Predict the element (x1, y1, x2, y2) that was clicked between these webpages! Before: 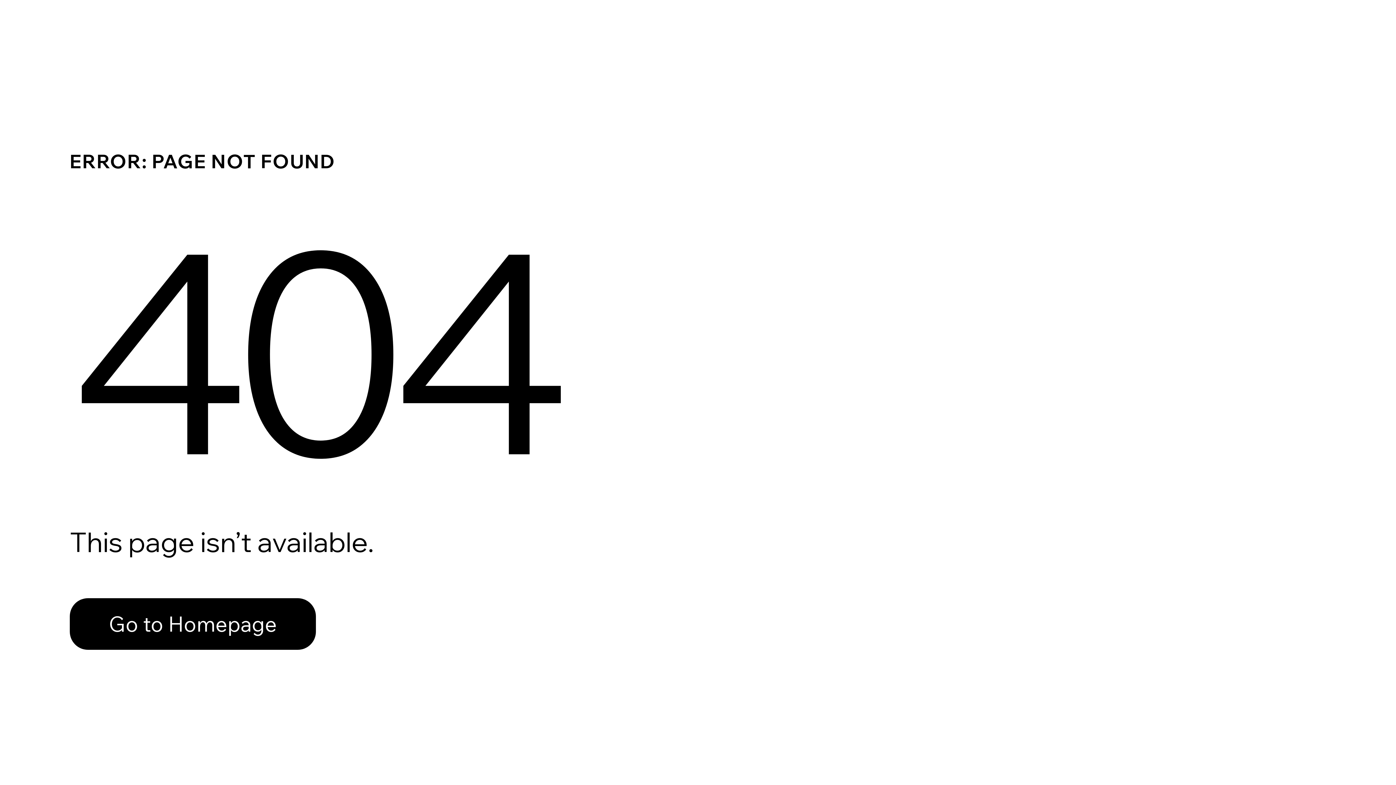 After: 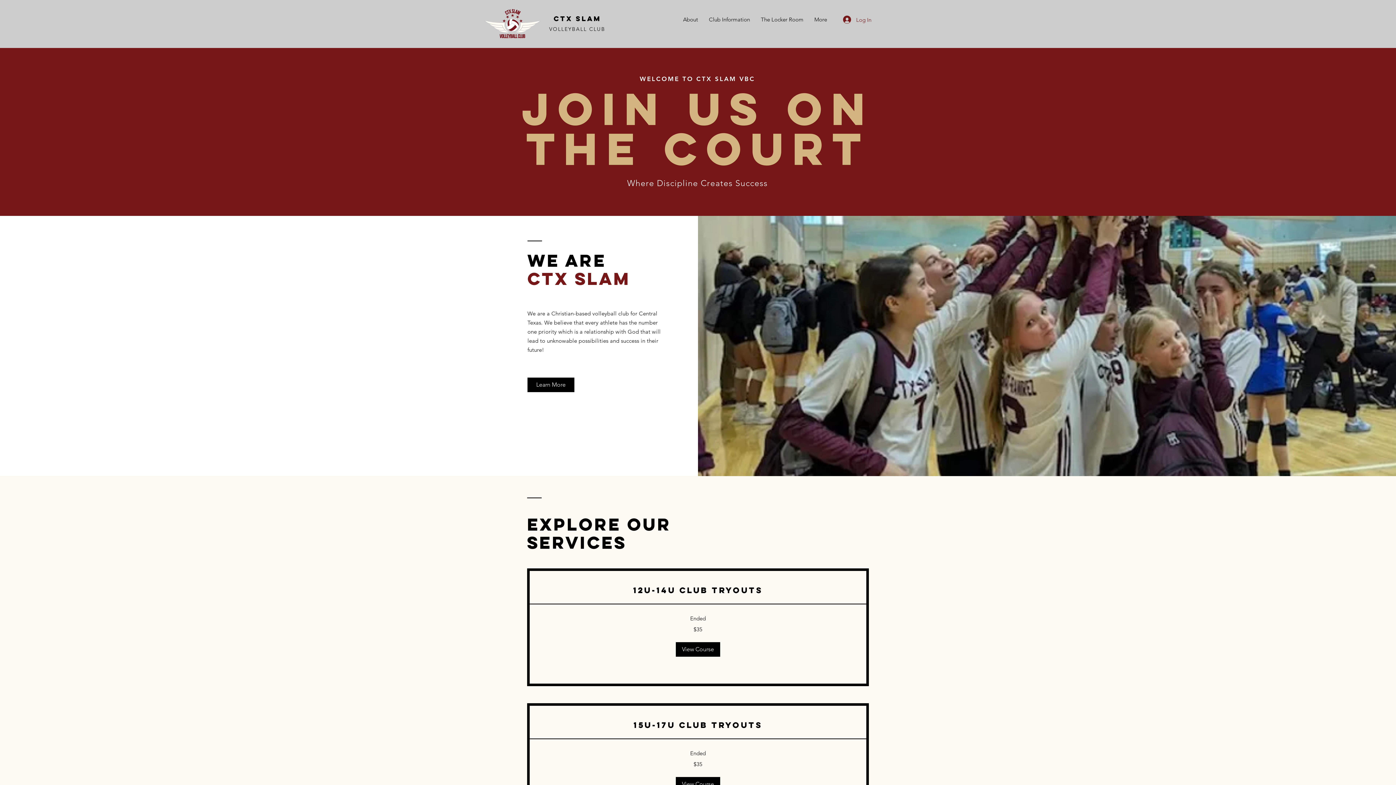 Action: label: Go to Homepage bbox: (69, 598, 316, 650)